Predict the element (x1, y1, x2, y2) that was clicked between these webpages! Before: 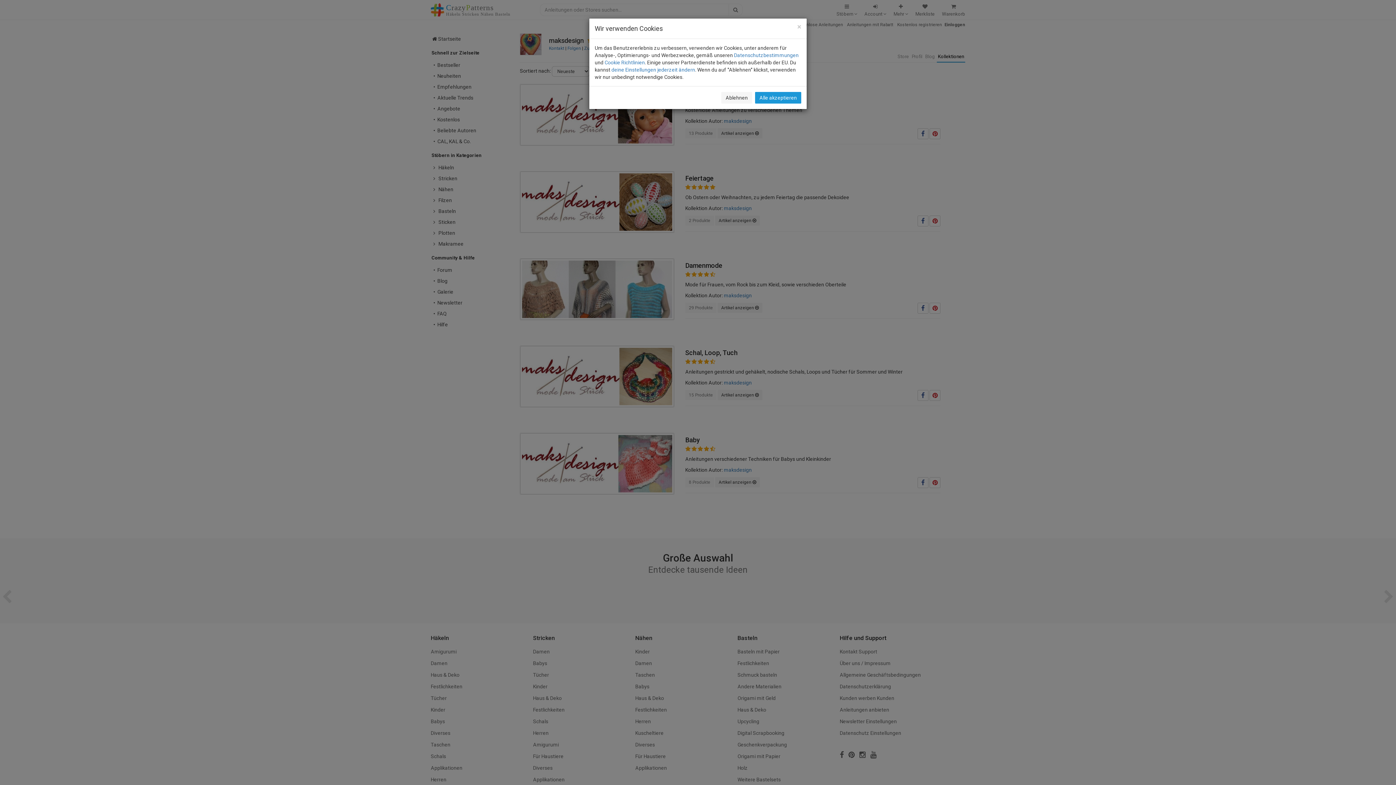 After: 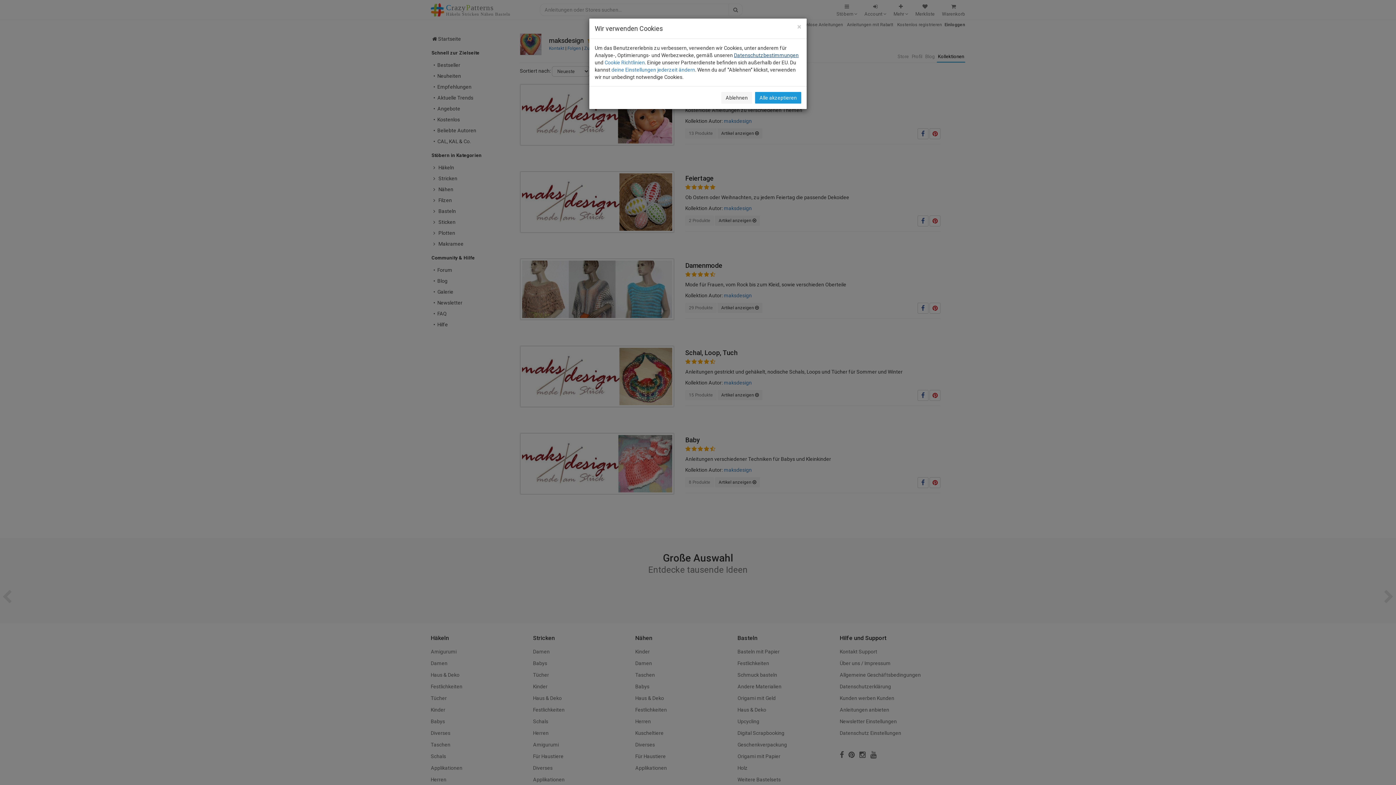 Action: bbox: (734, 52, 798, 58) label: Datenschutzbestimmungen